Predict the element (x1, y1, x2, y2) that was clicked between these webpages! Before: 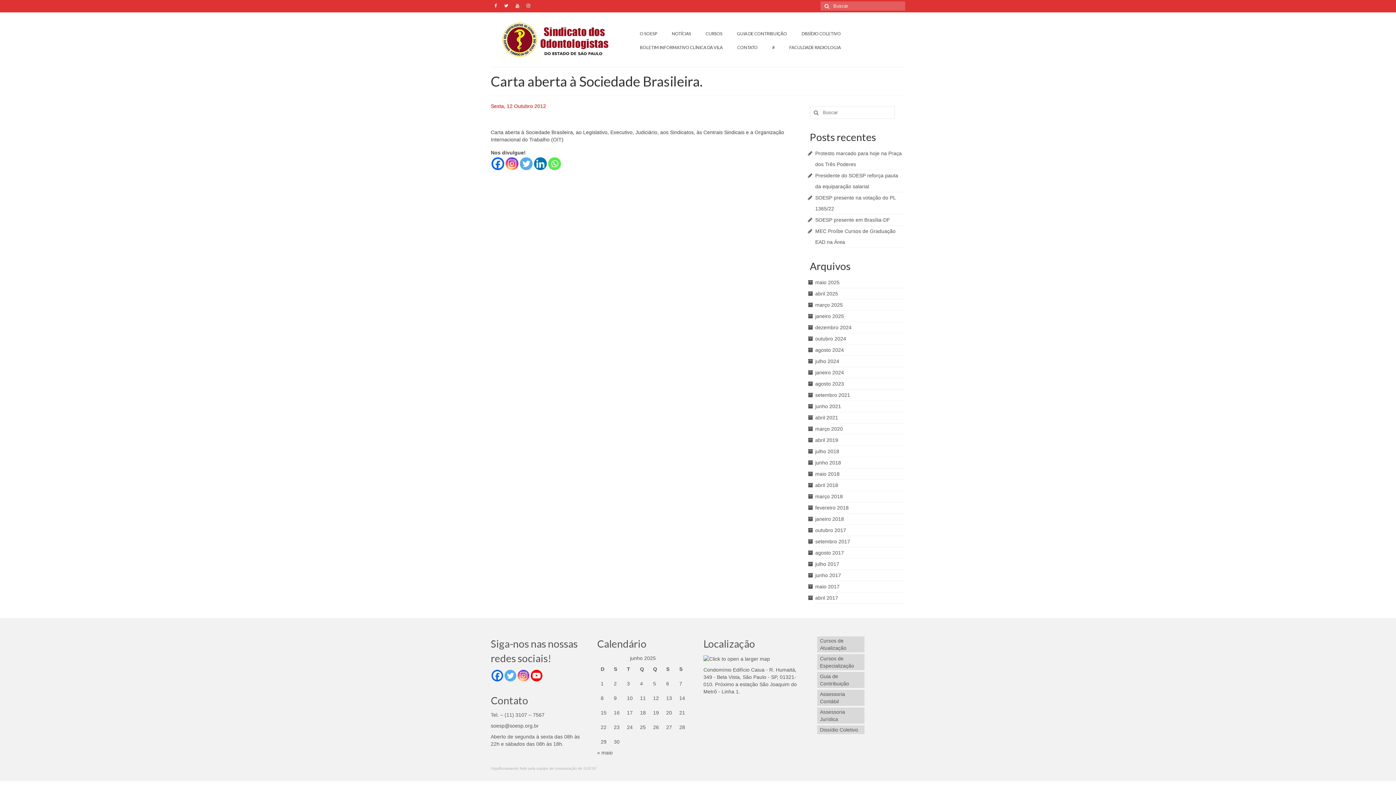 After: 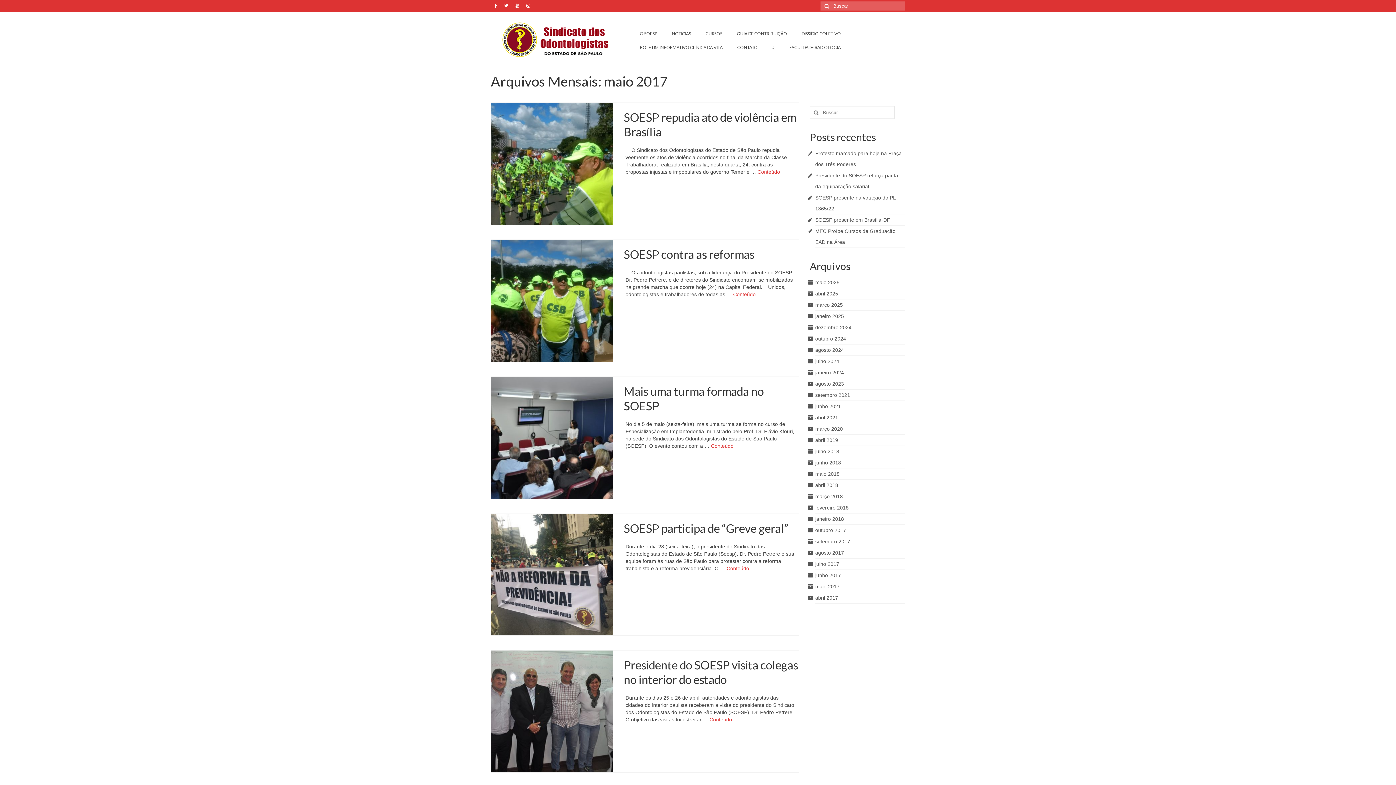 Action: label: maio 2017 bbox: (815, 584, 839, 589)